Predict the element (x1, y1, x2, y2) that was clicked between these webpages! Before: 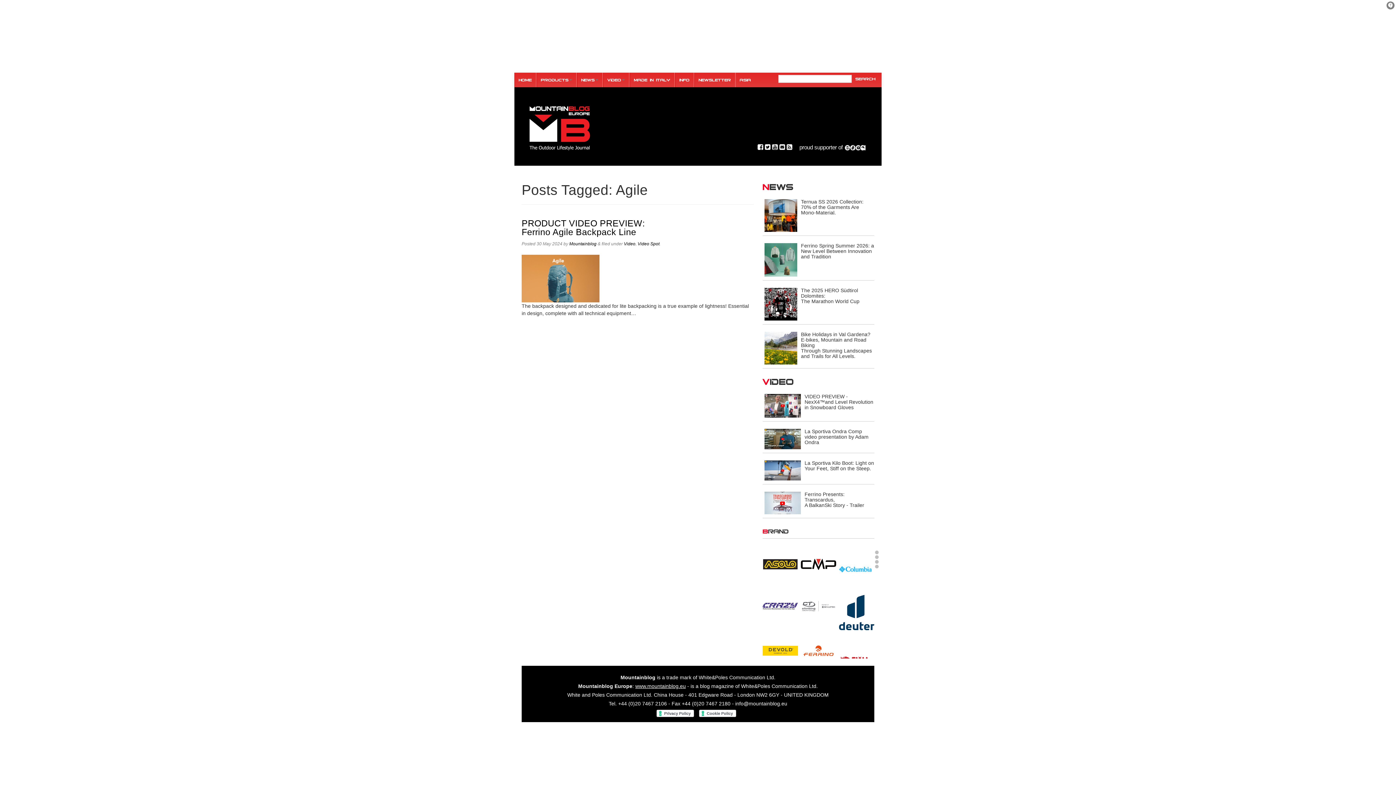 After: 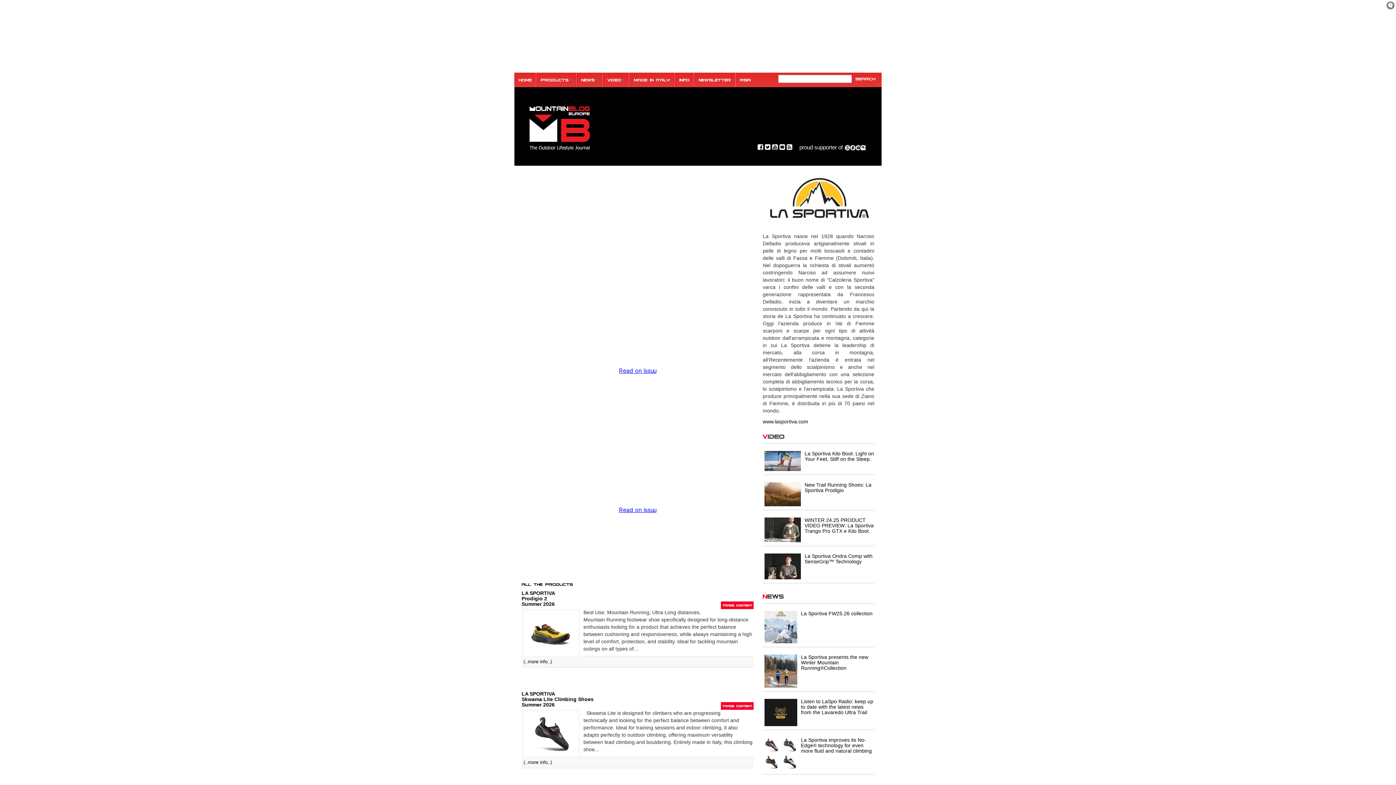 Action: bbox: (839, 639, 874, 672)